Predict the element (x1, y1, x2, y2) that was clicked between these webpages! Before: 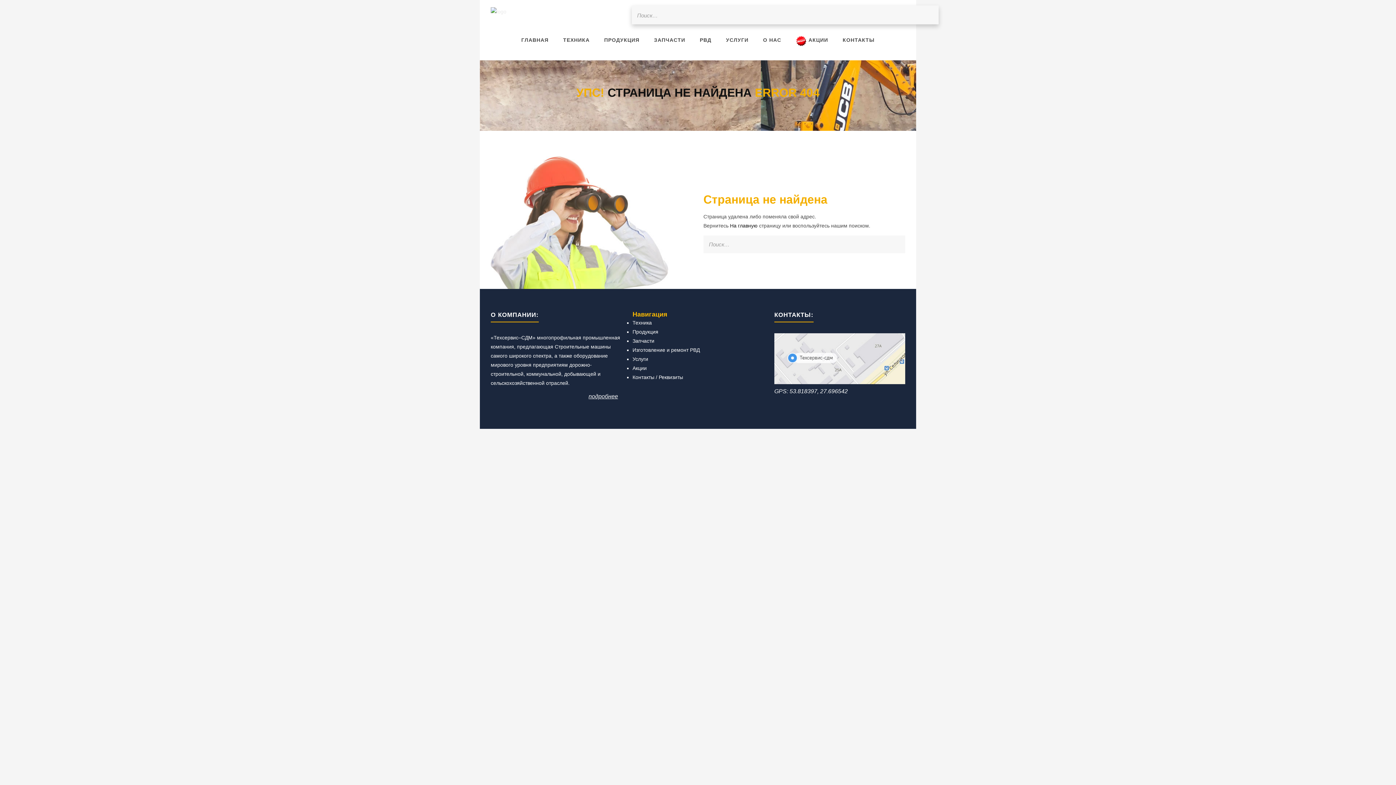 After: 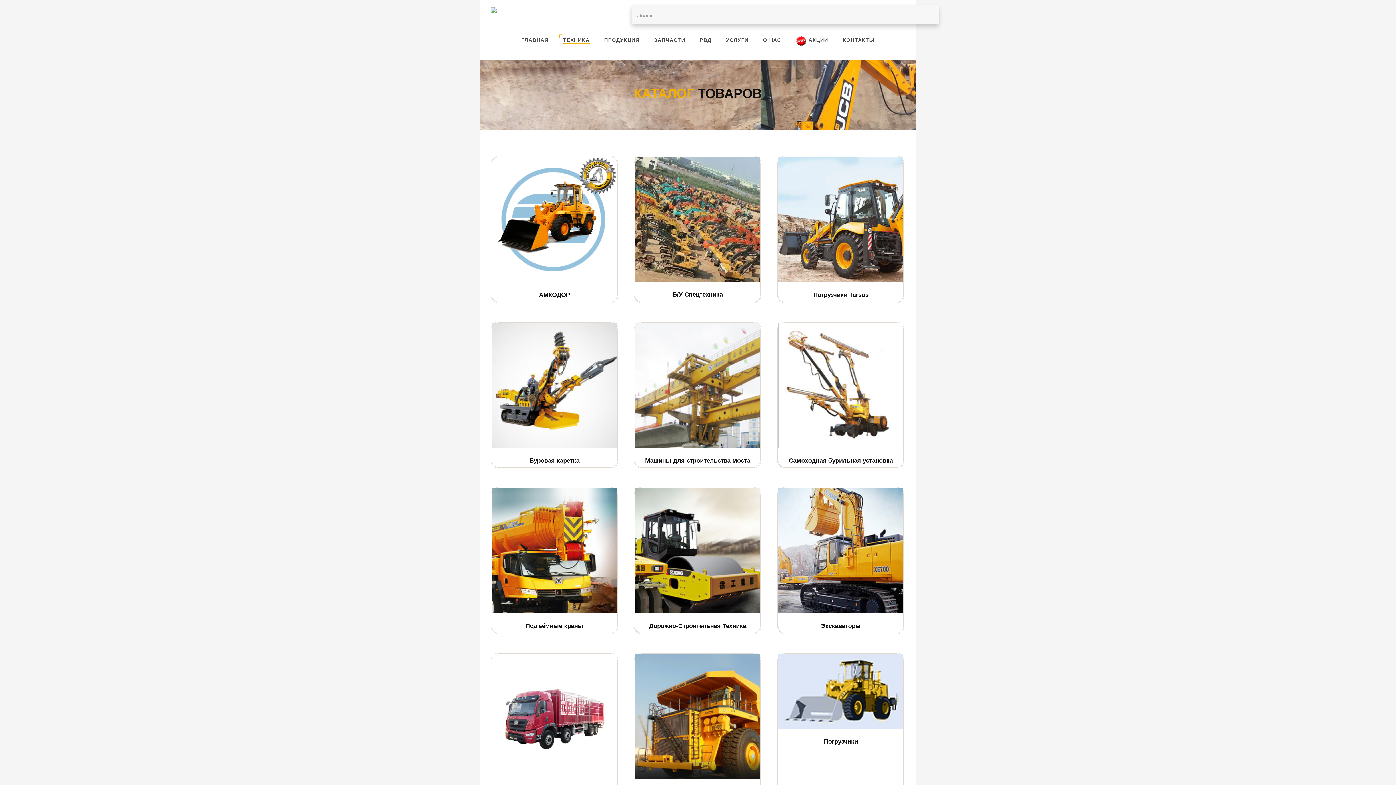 Action: label: ТЕХНИКА bbox: (563, 21, 589, 58)